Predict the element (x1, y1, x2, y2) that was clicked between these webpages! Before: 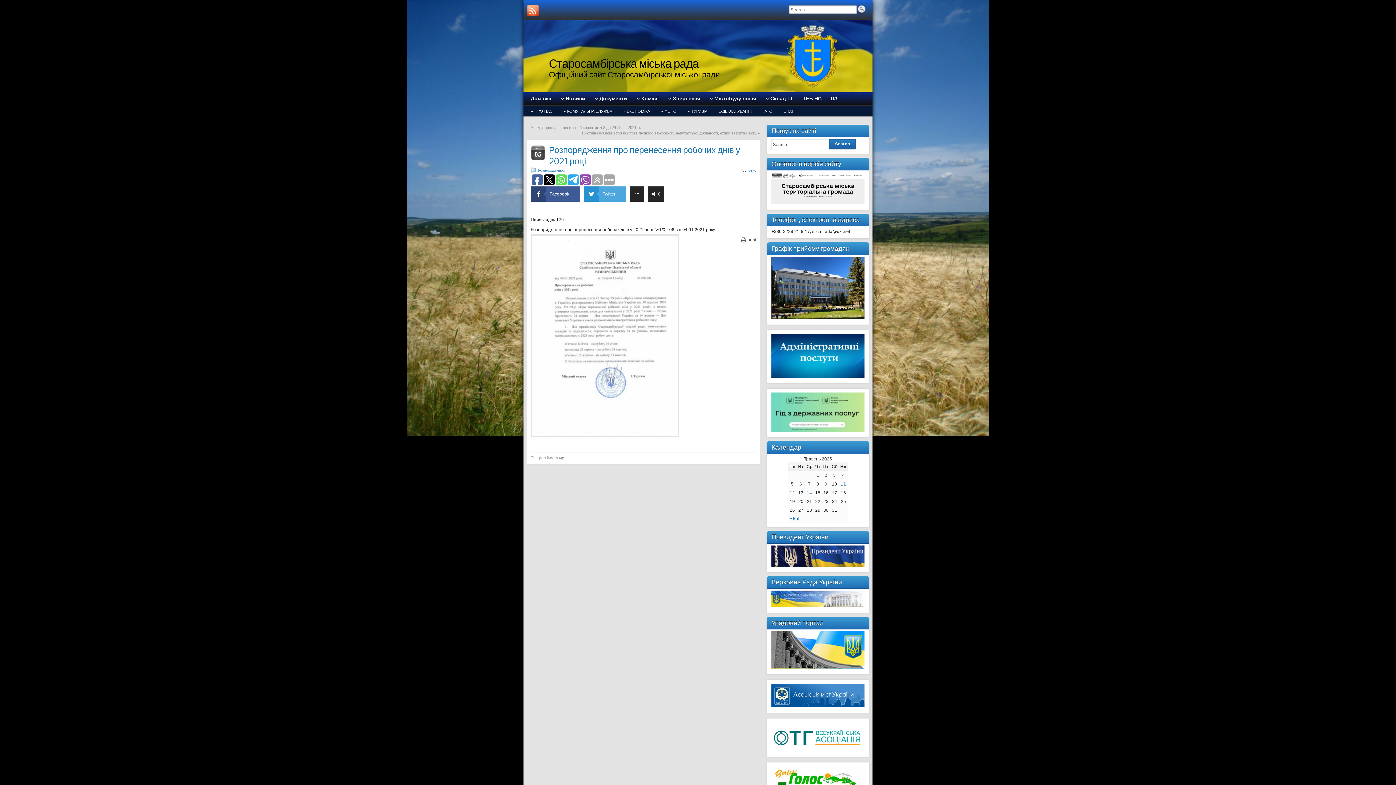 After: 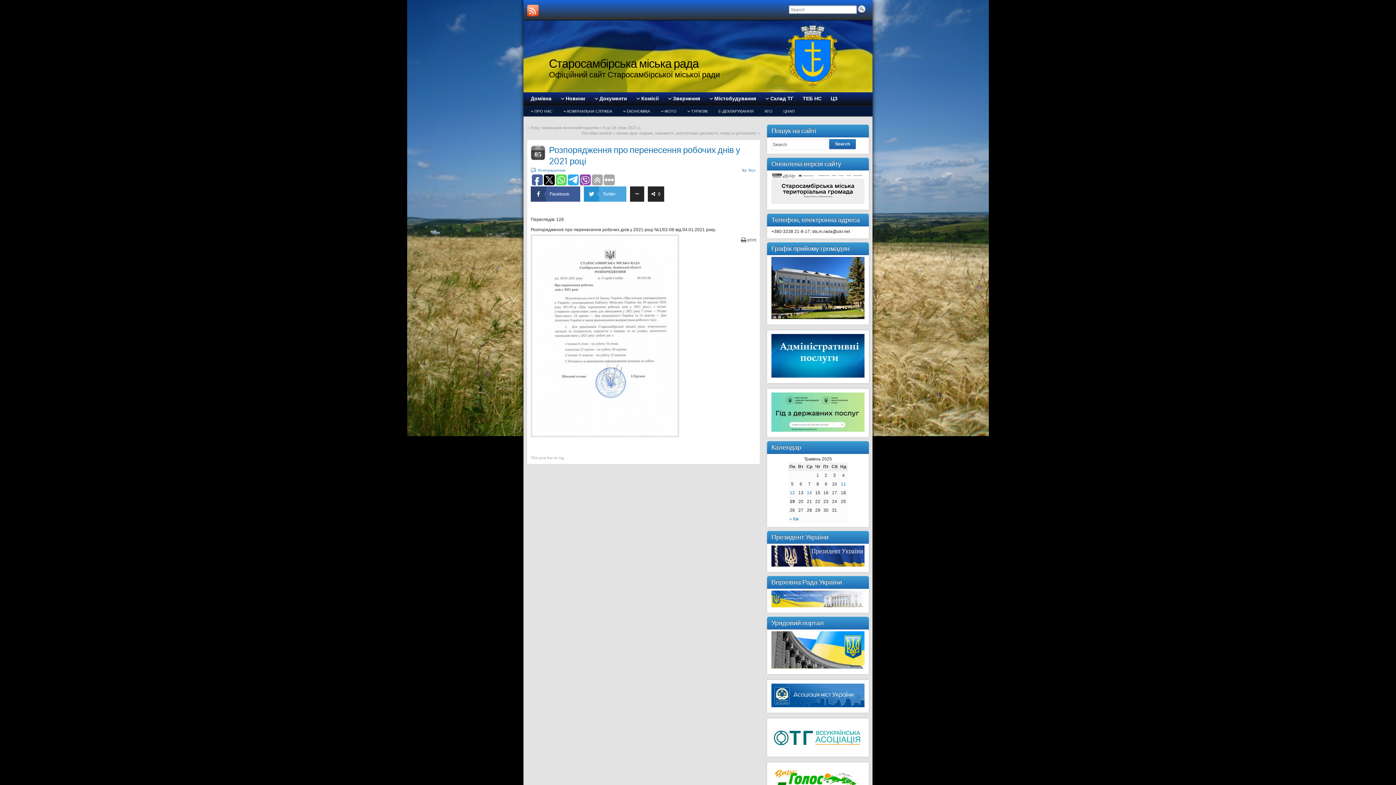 Action: bbox: (584, 186, 626, 201) label: 	Twitter	